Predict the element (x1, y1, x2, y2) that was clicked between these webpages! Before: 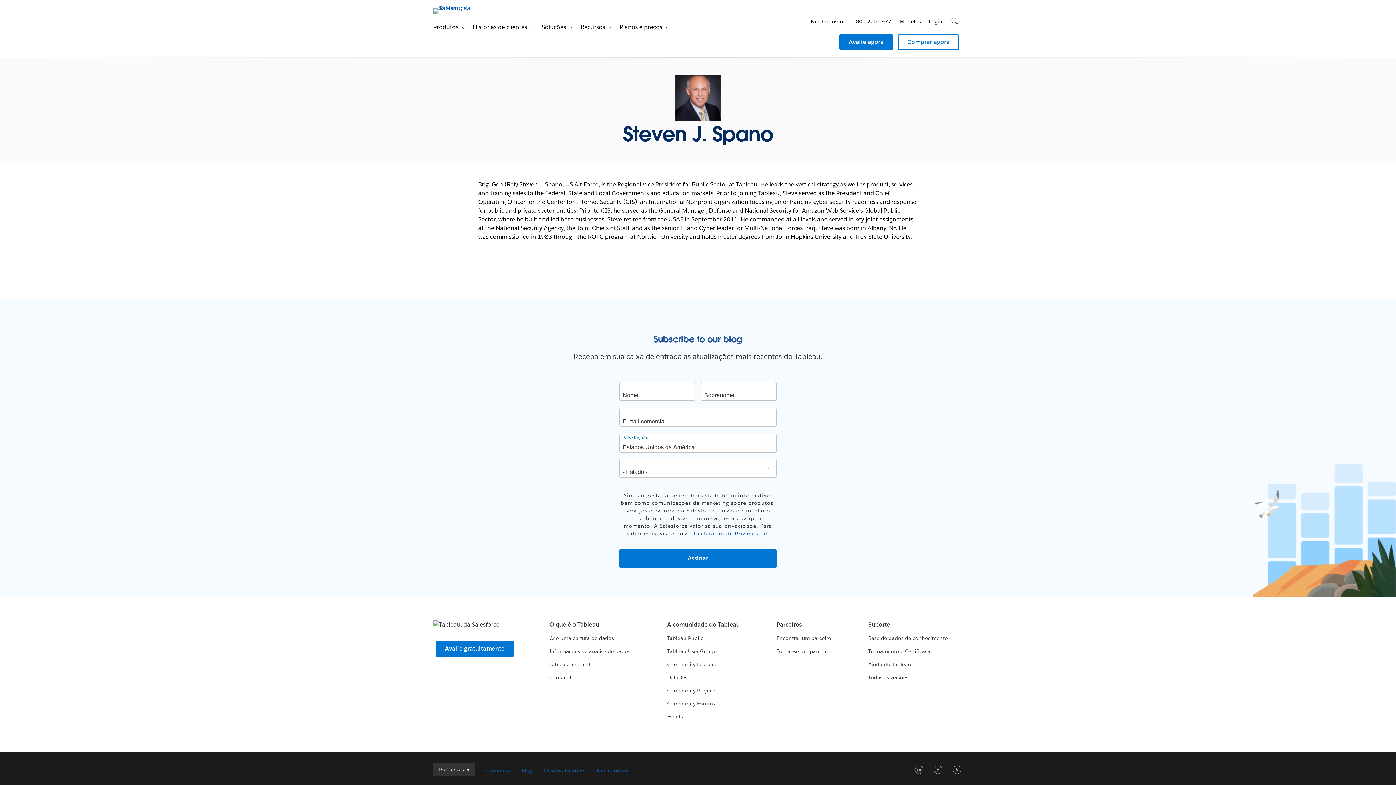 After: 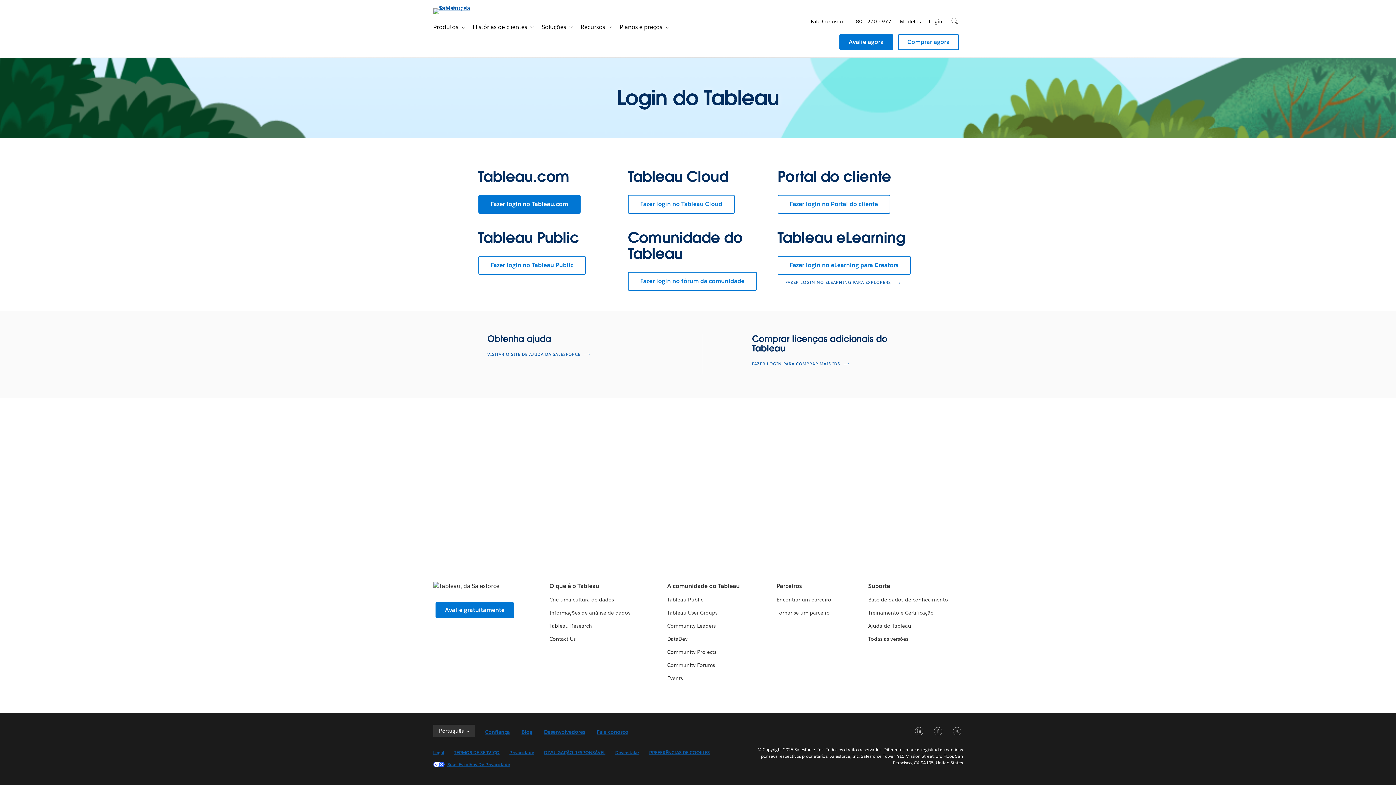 Action: bbox: (925, 10, 946, 32) label: Login